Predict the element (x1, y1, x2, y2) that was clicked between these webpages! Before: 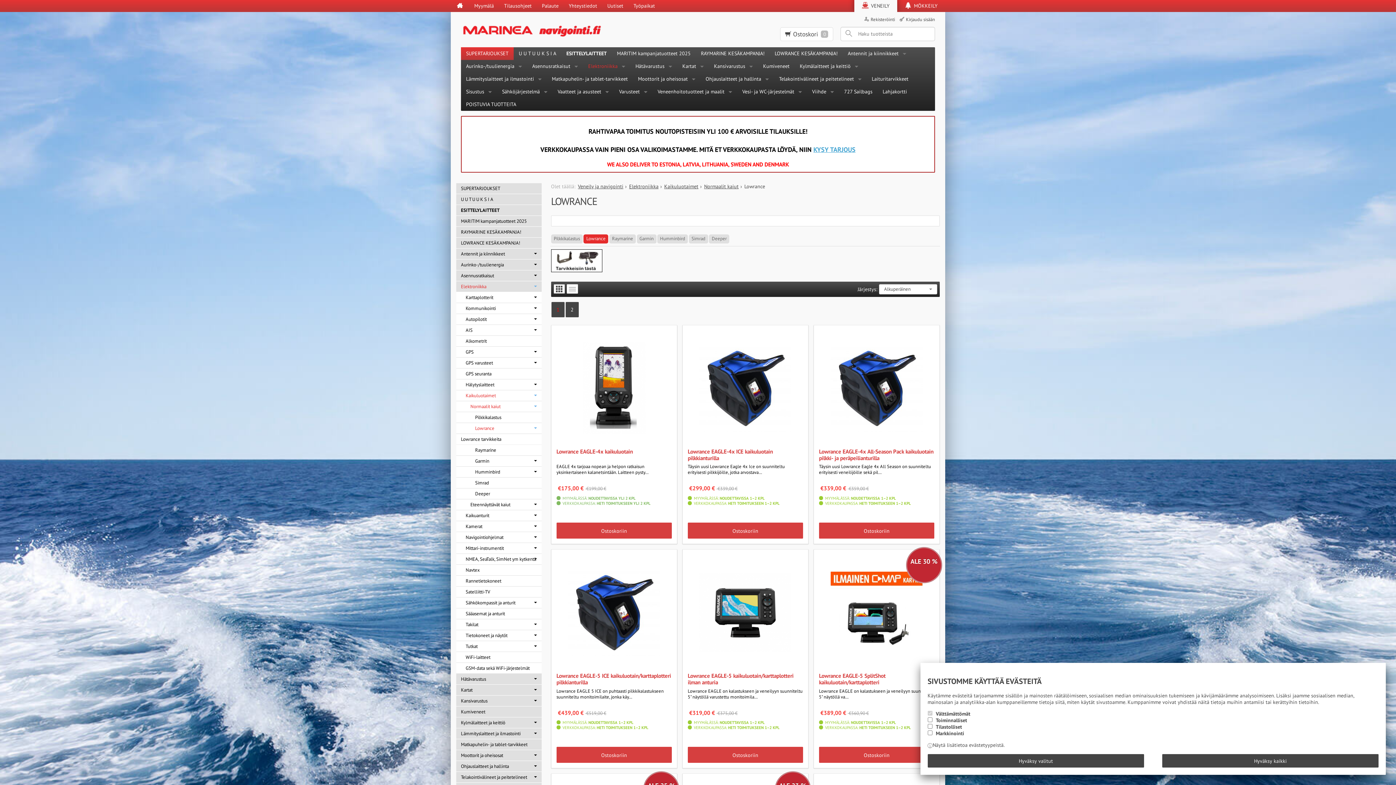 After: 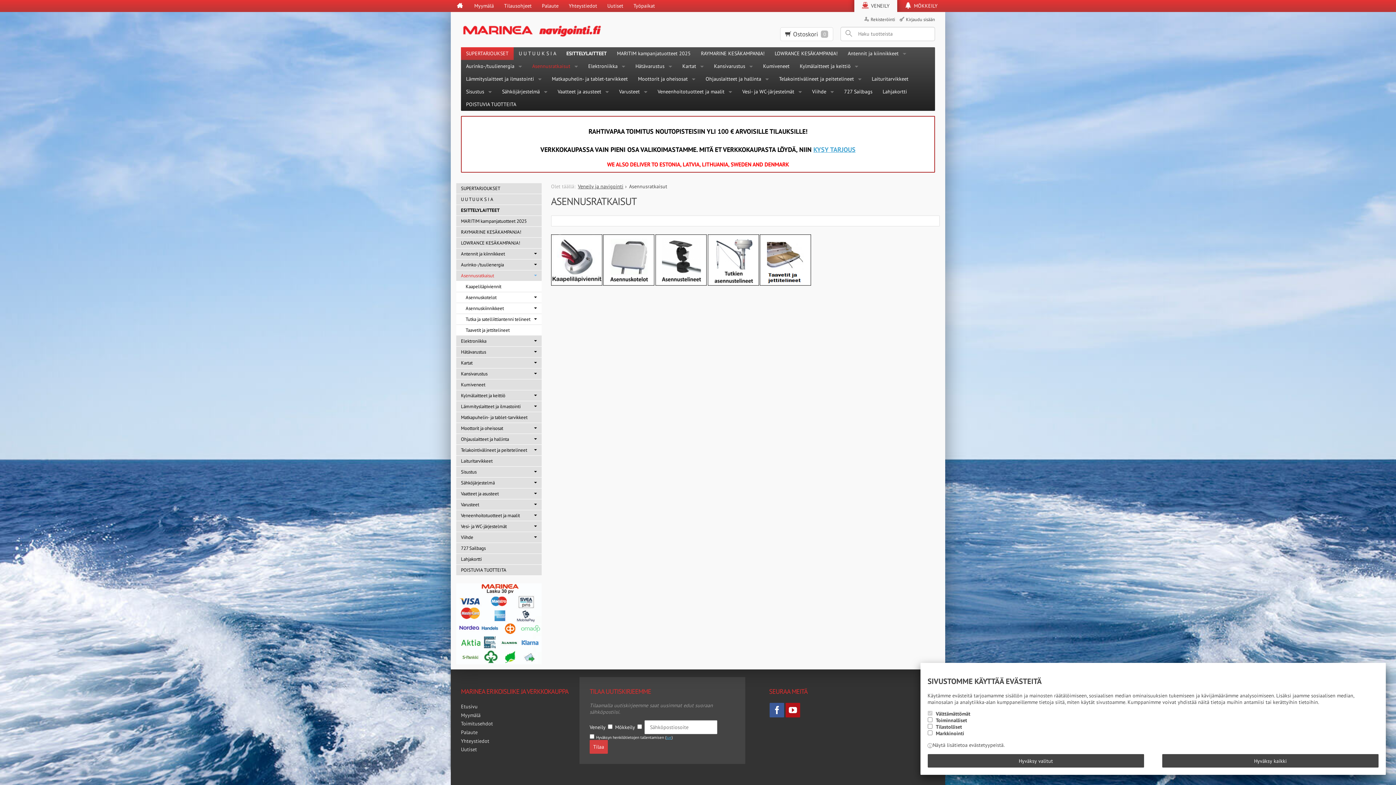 Action: bbox: (456, 270, 541, 281) label: Asennusratkaisut